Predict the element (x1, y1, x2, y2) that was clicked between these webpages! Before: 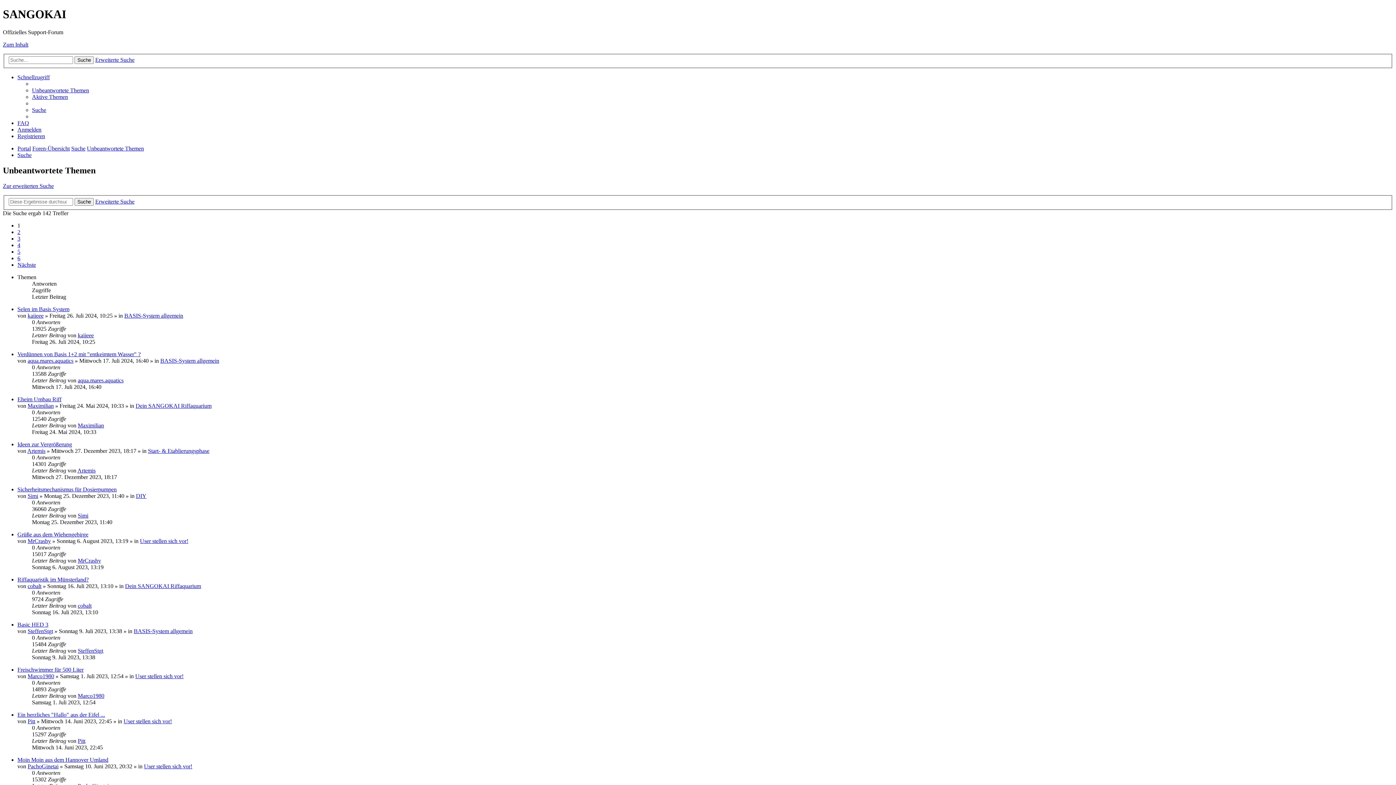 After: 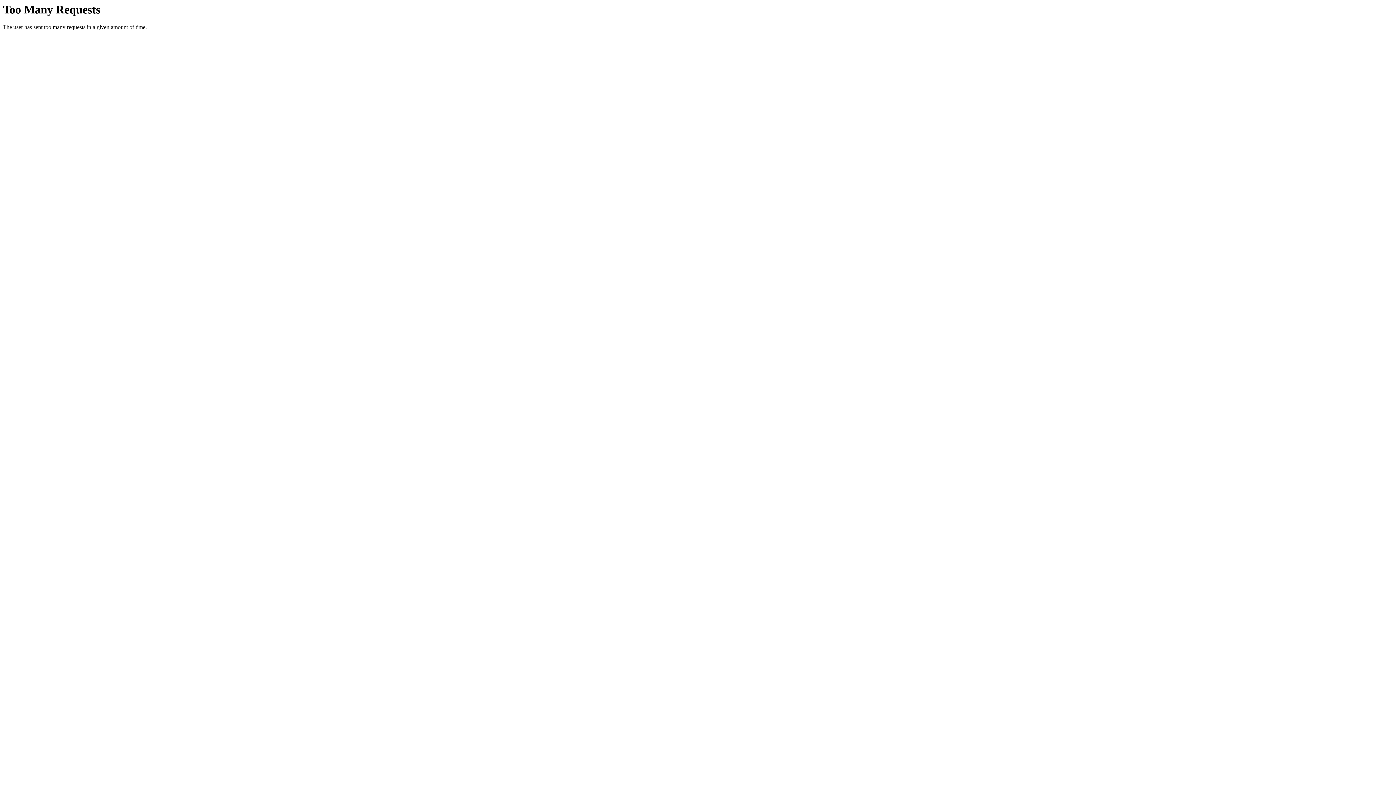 Action: bbox: (32, 87, 89, 93) label: Unbeantwortete Themen